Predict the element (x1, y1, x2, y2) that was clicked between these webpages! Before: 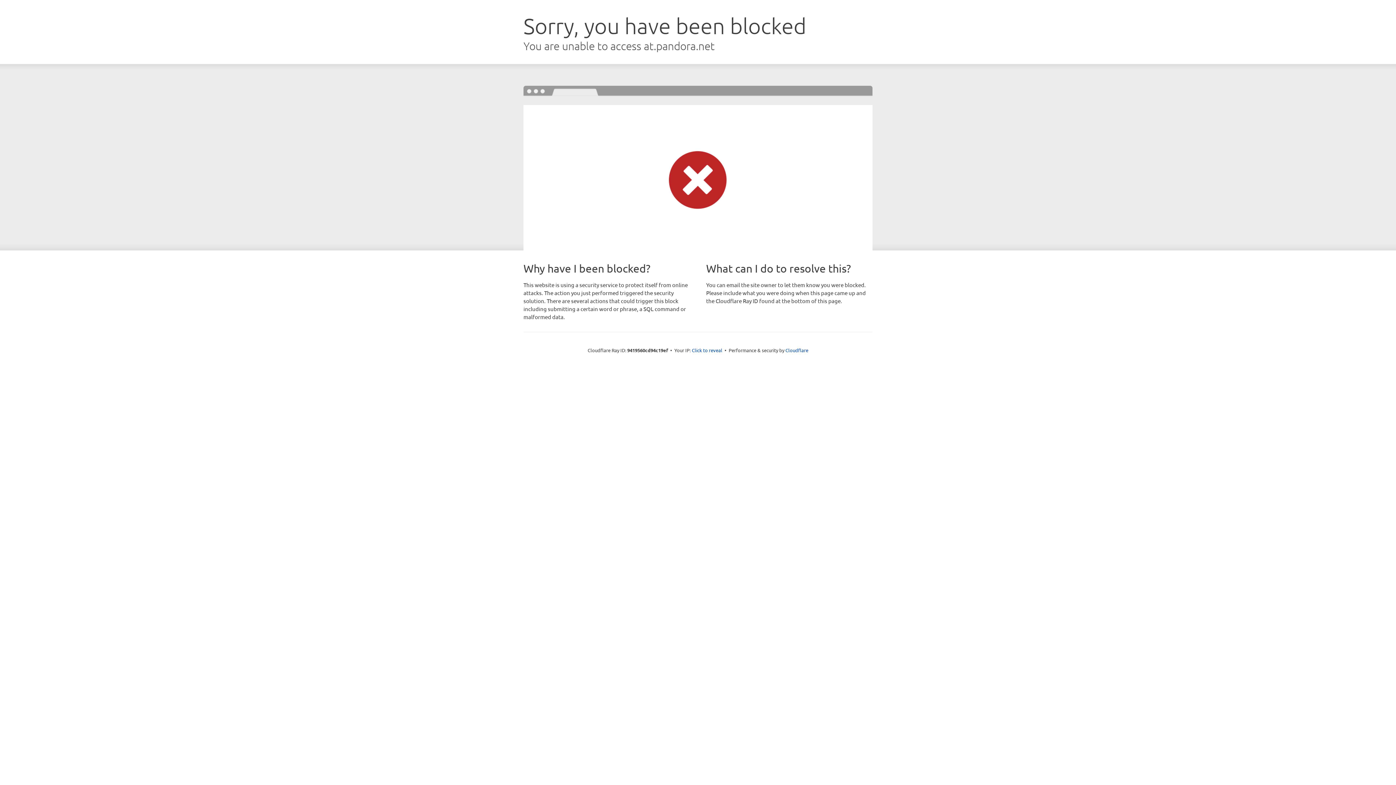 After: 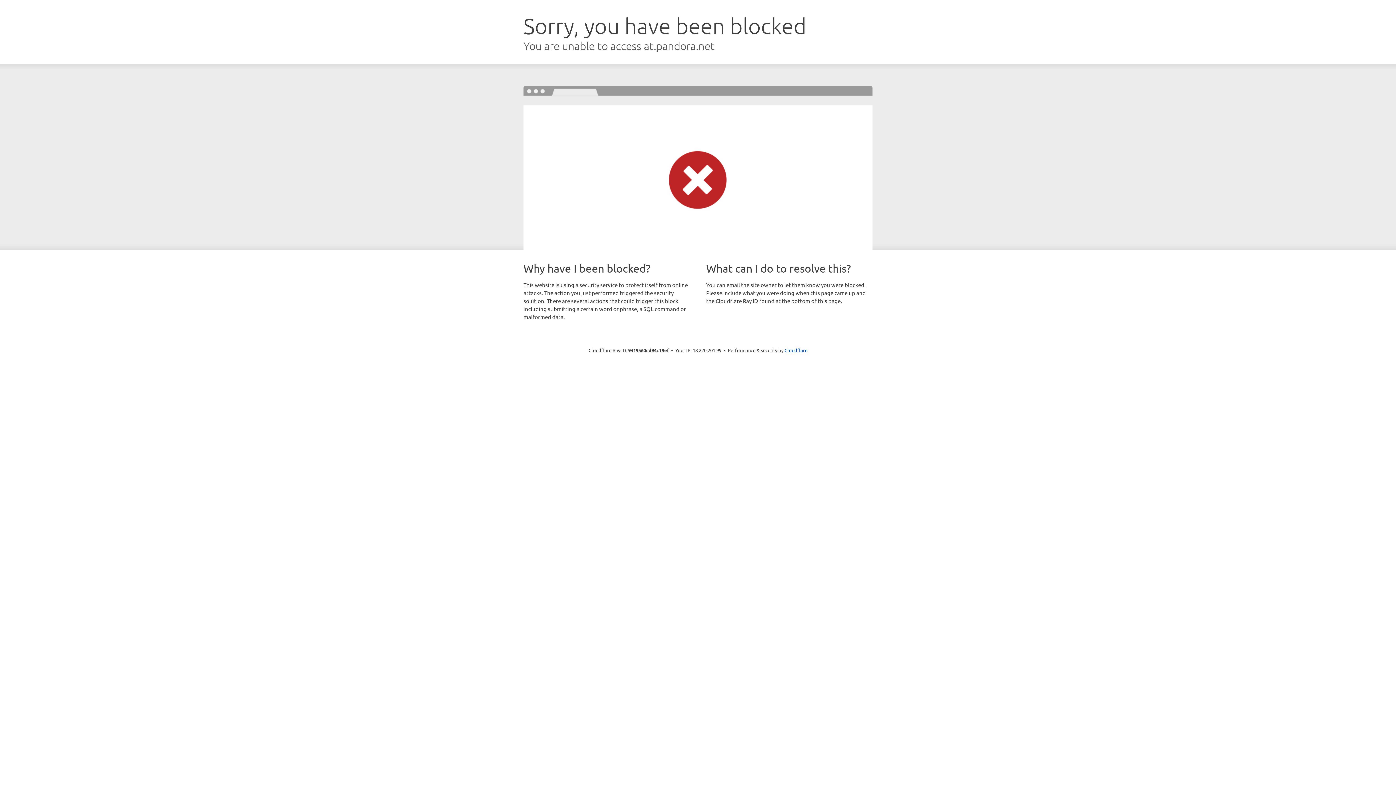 Action: bbox: (692, 346, 722, 353) label: Click to reveal